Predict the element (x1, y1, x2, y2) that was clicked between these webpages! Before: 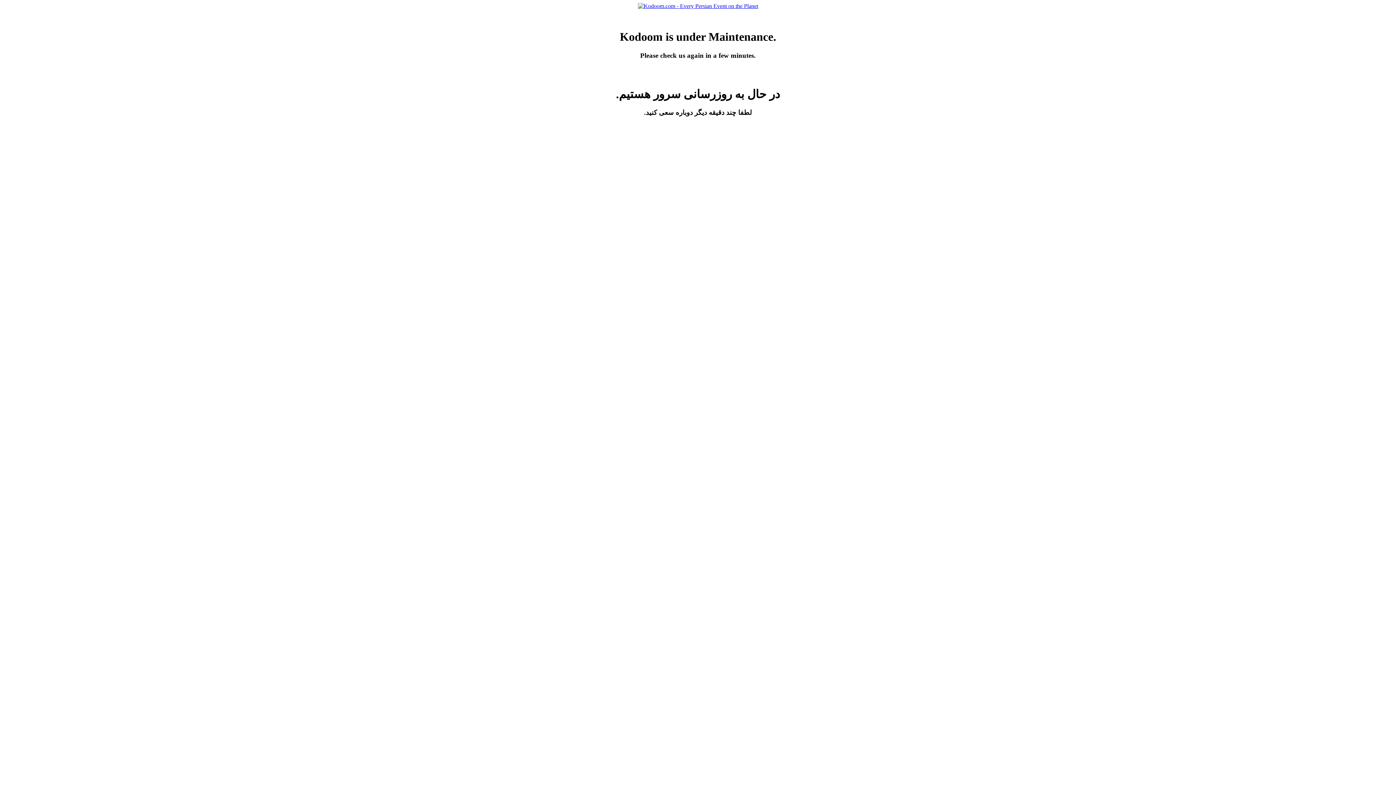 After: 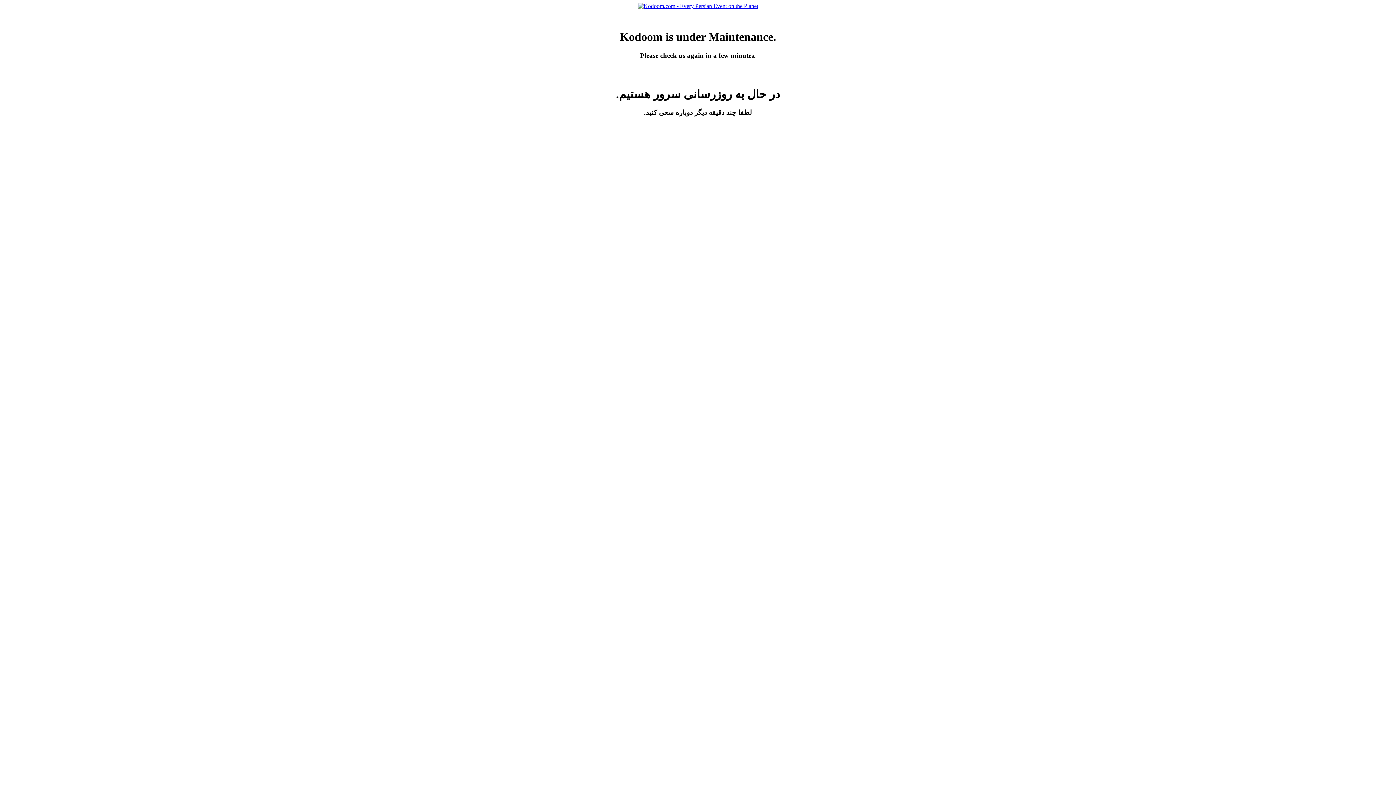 Action: bbox: (638, 2, 758, 9)